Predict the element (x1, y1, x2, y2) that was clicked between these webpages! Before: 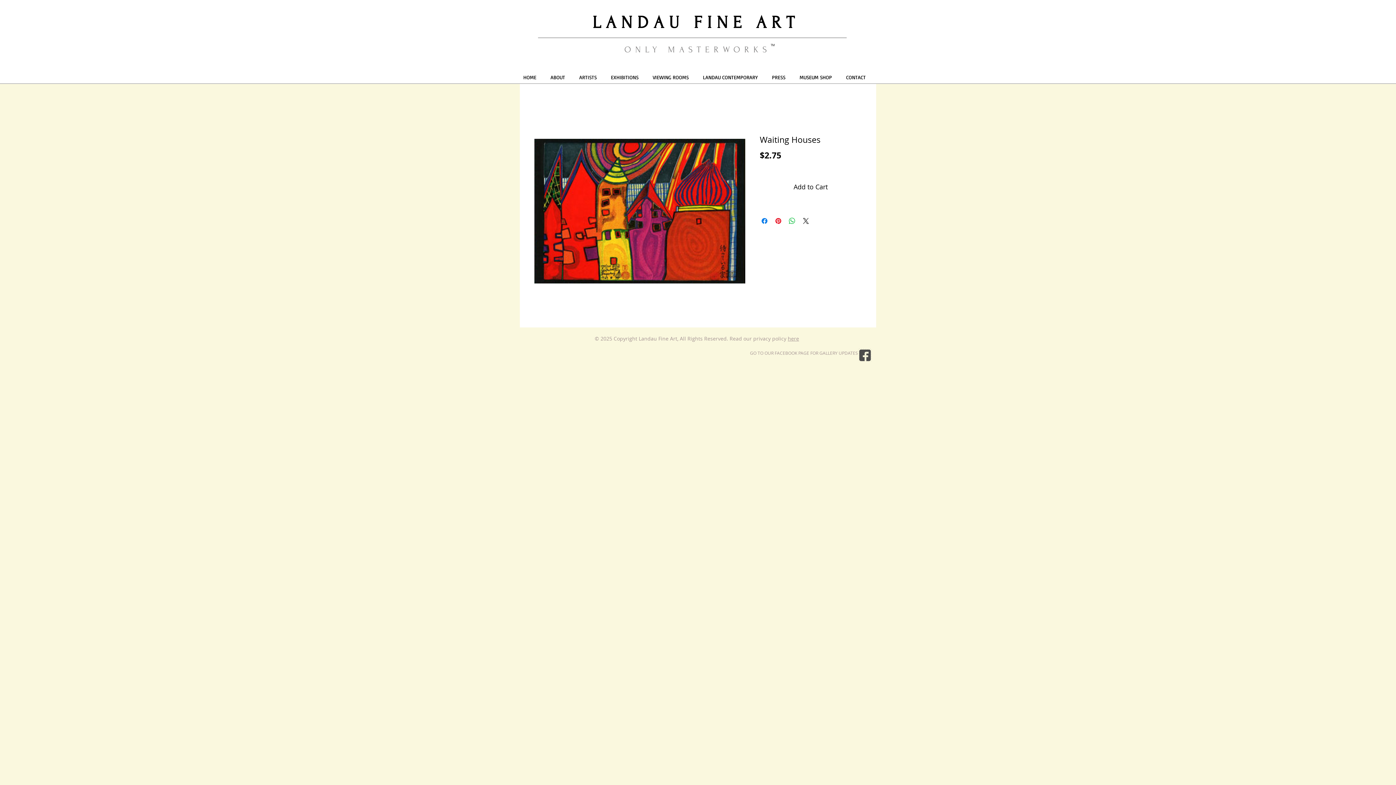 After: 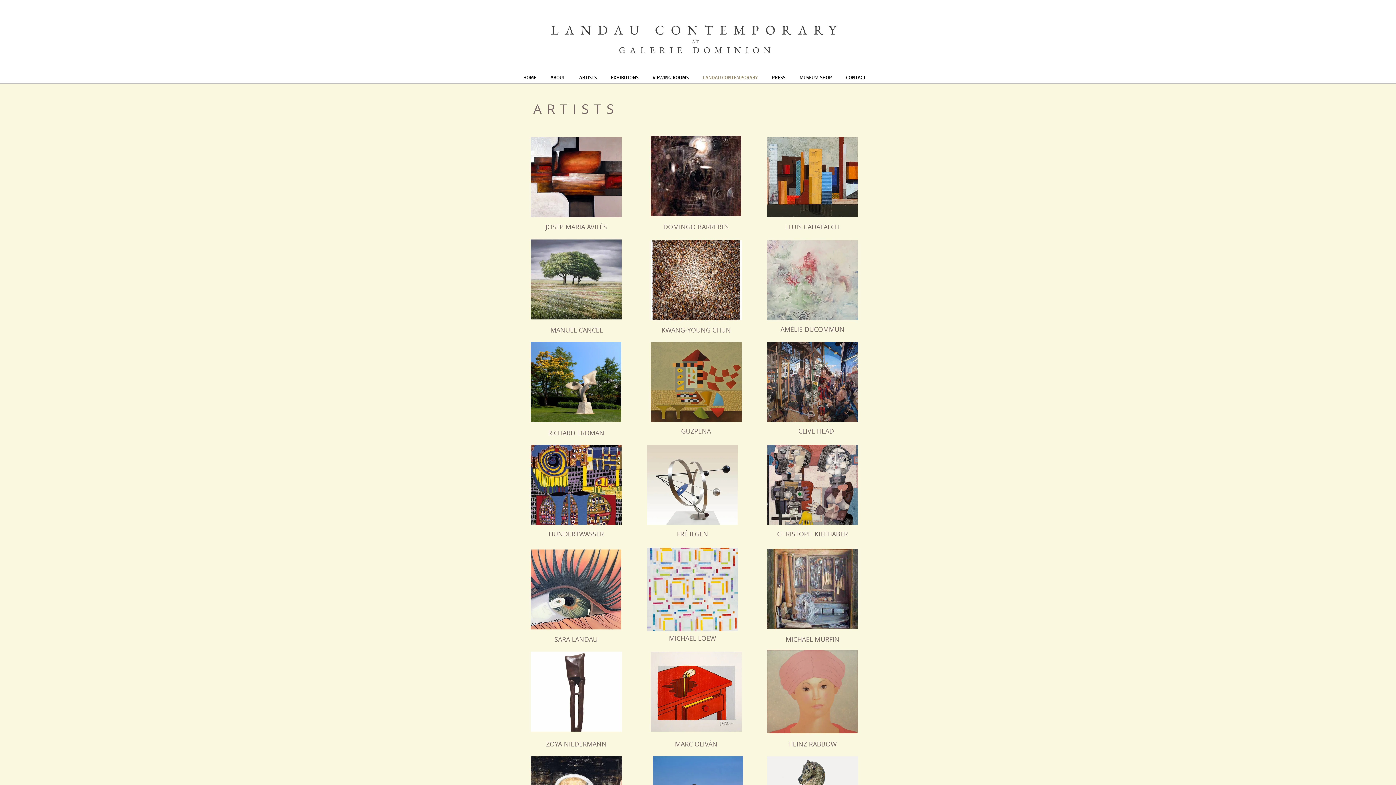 Action: bbox: (696, 73, 765, 81) label: LANDAU CONTEMPORARY